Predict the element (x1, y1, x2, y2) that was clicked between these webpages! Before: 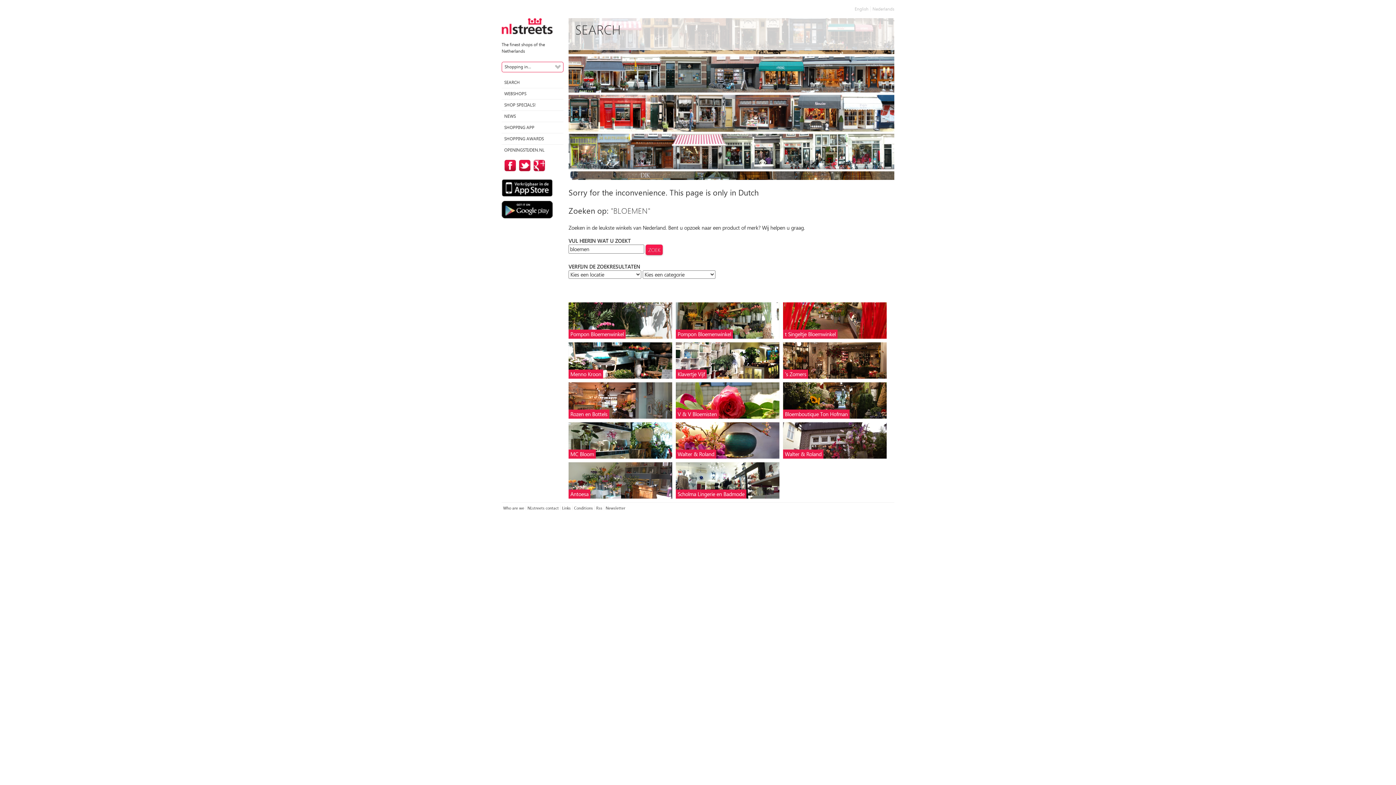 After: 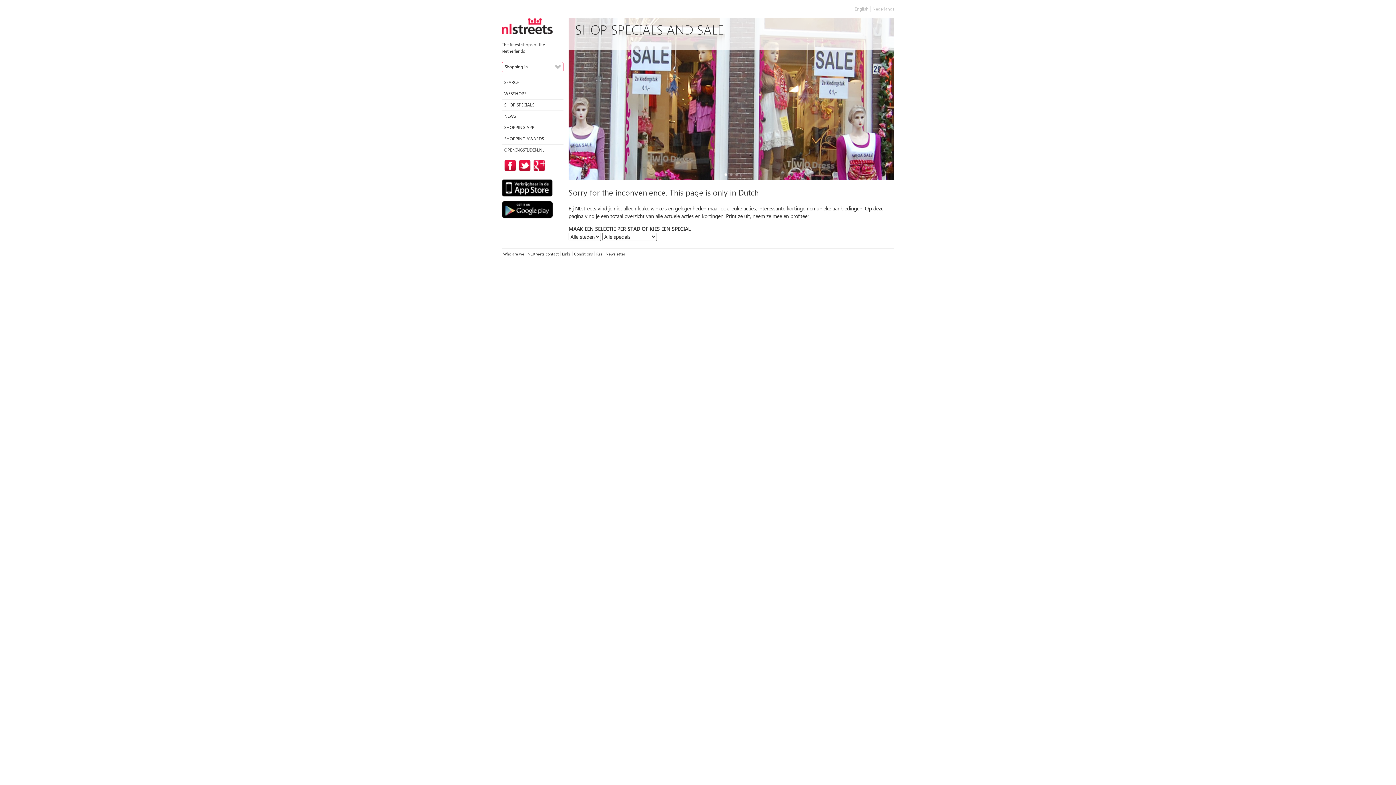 Action: bbox: (501, 99, 563, 110) label: SHOP SPECIALS!